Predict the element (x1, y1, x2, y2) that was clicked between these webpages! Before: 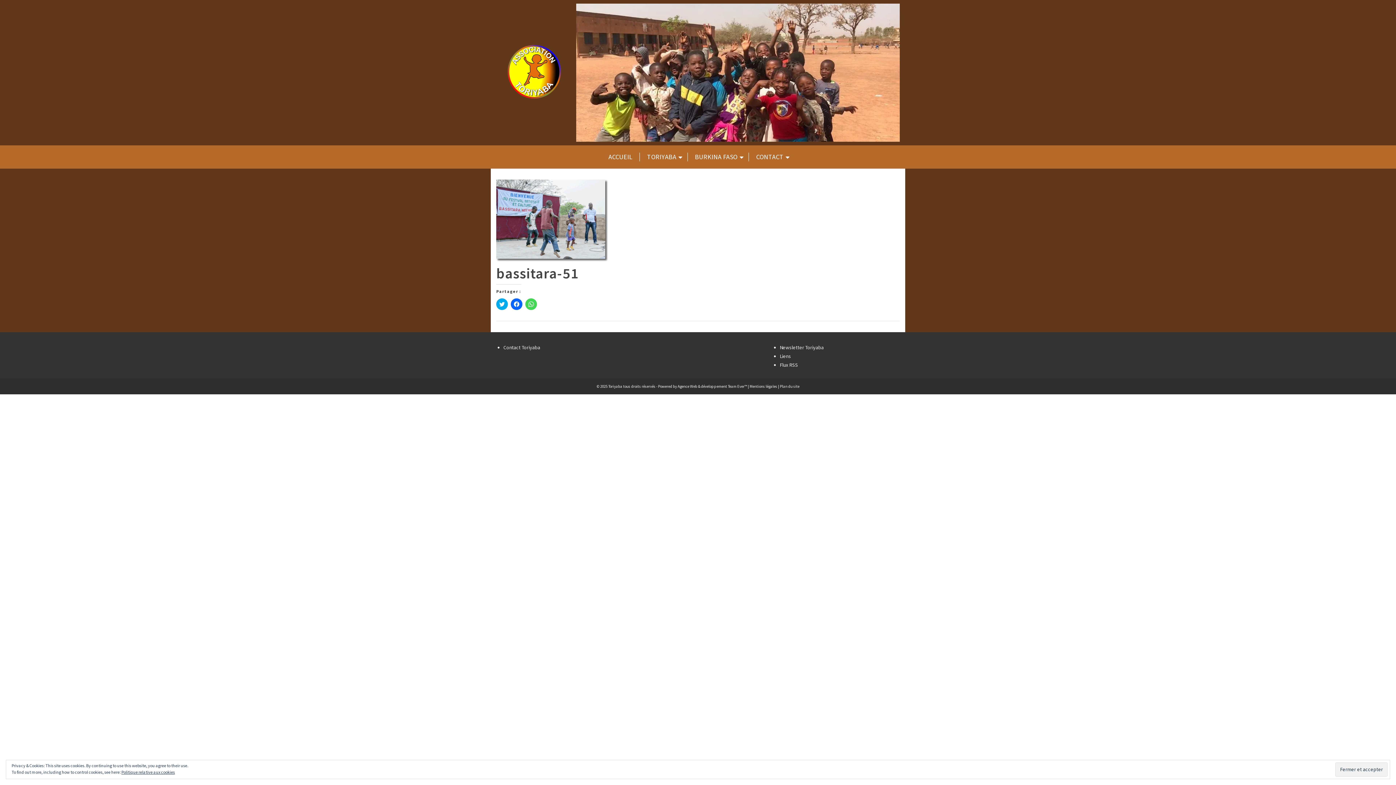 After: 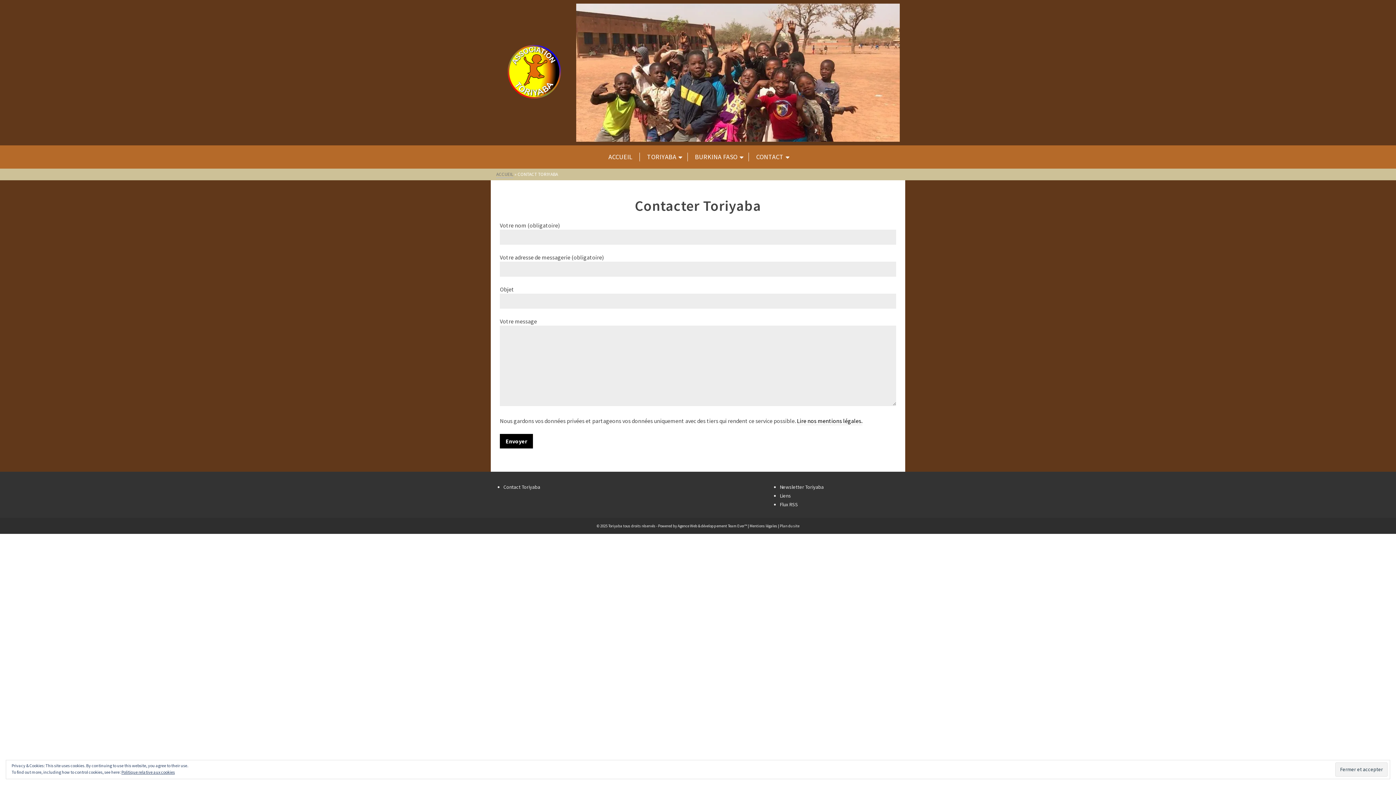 Action: bbox: (749, 145, 795, 168) label: CONTACT